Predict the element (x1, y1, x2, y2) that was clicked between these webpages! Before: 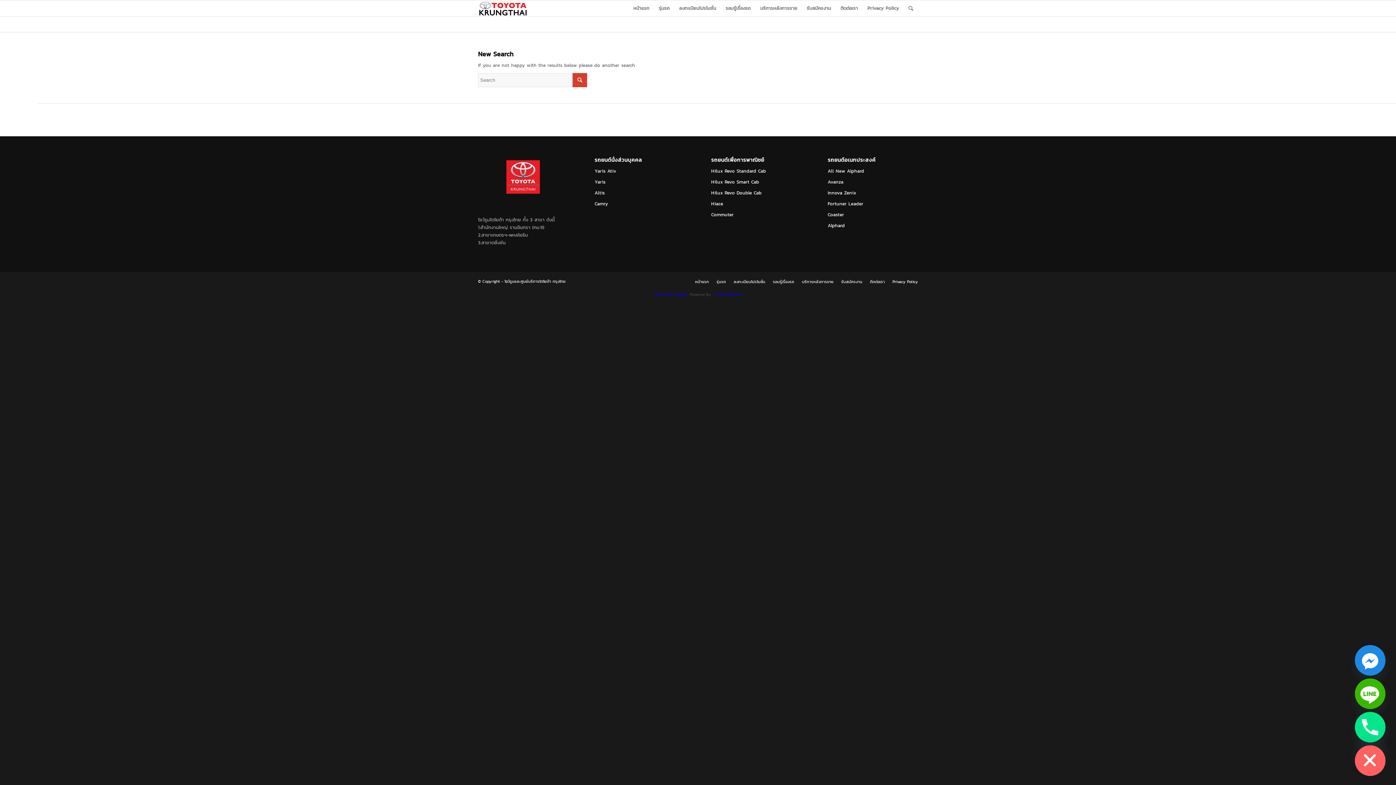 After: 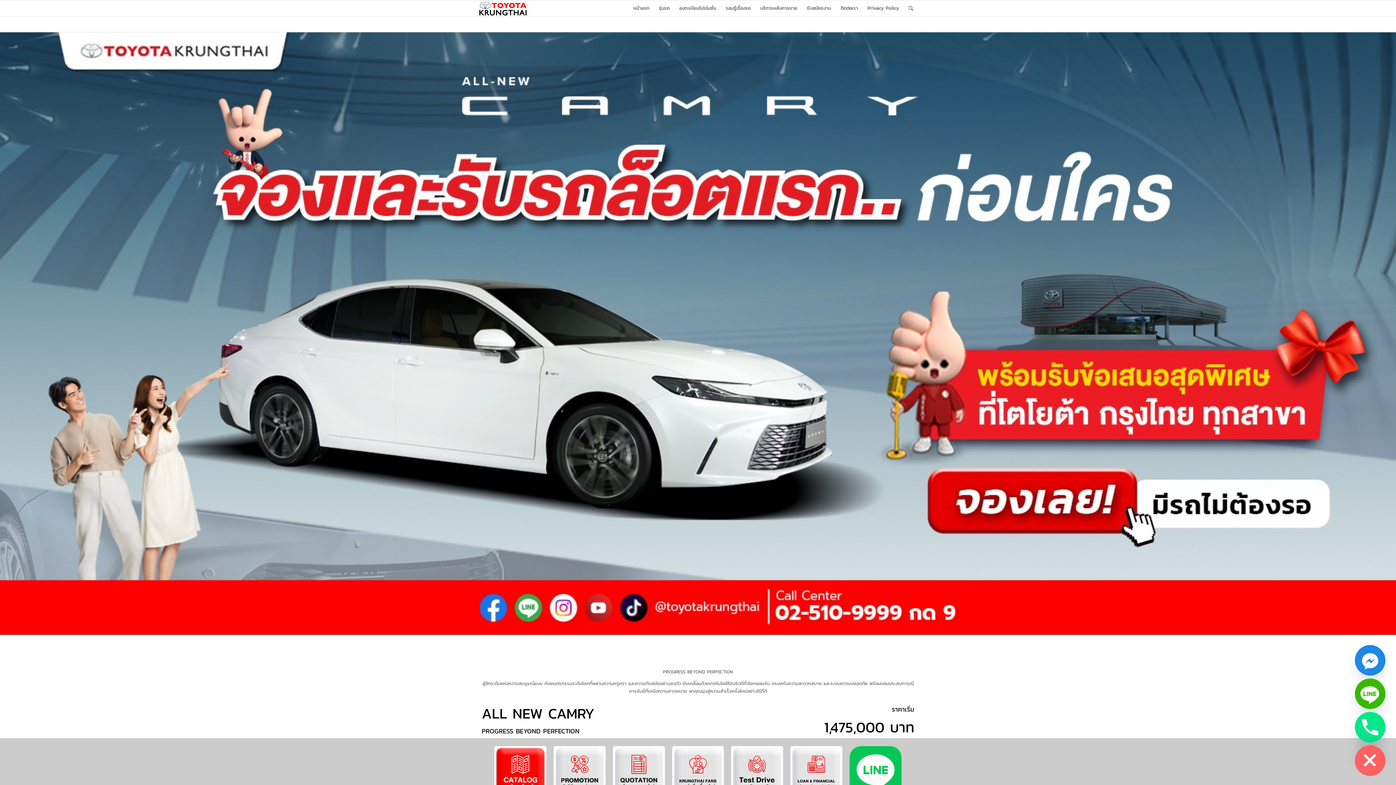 Action: label: Camry bbox: (594, 198, 684, 209)